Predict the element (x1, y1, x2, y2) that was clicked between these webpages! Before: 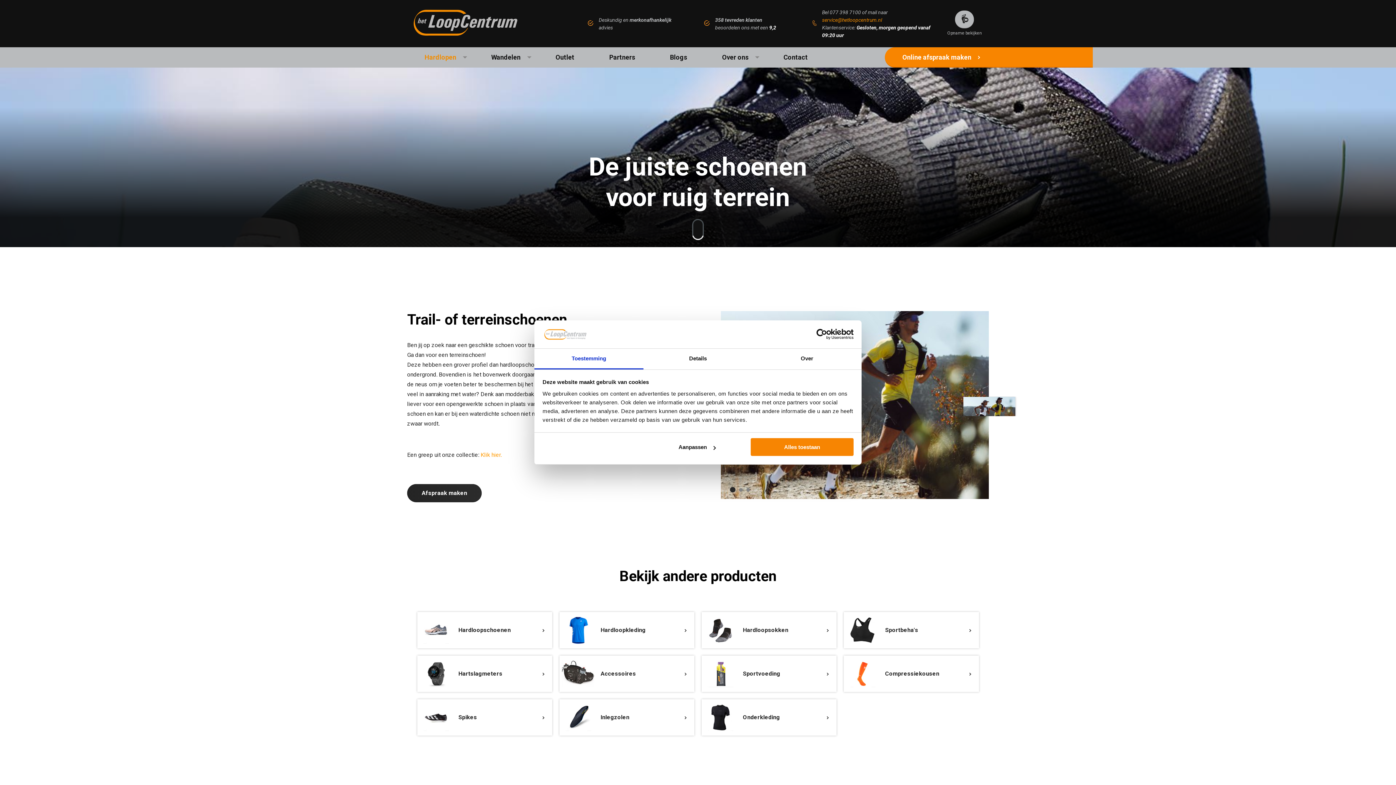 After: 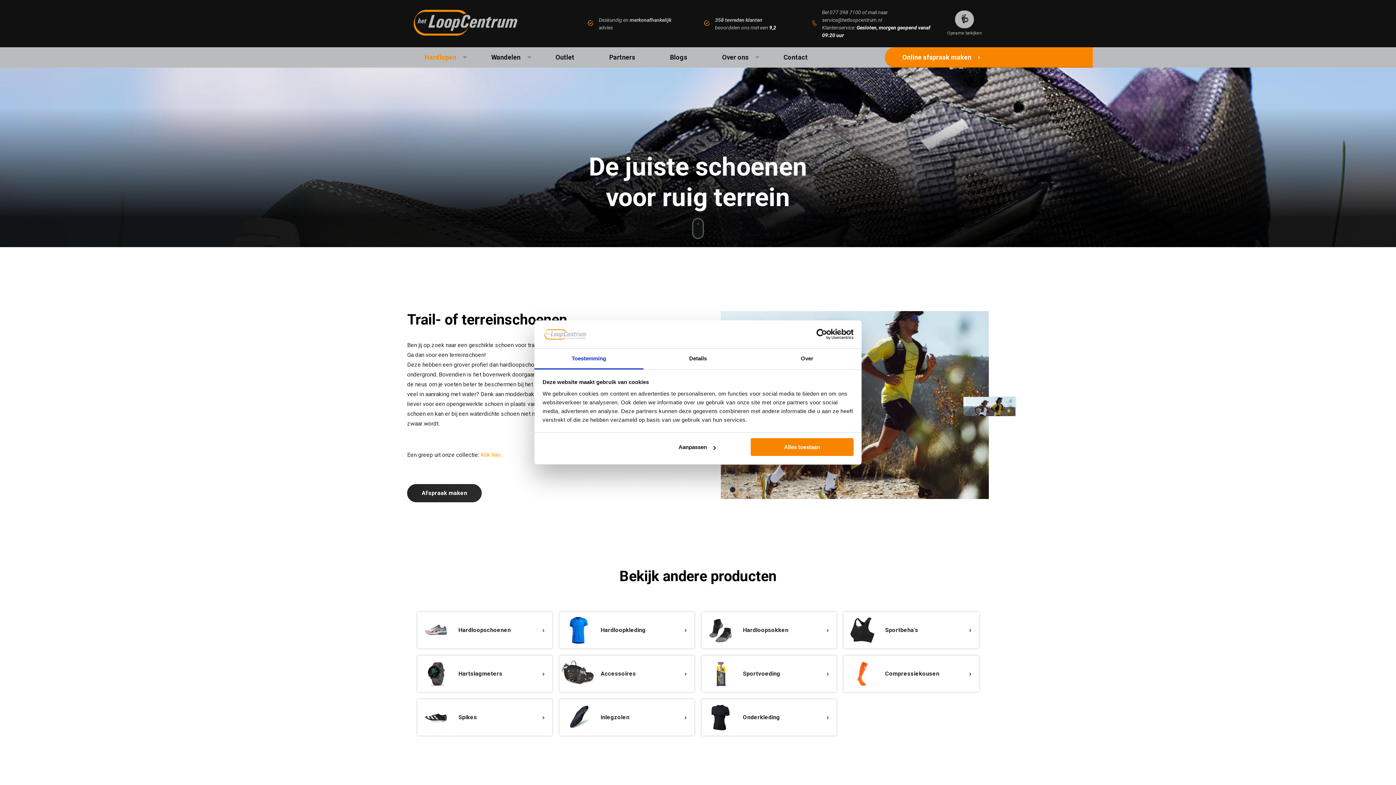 Action: label: service@hetloopcentrum.nl bbox: (822, 10, 882, 16)